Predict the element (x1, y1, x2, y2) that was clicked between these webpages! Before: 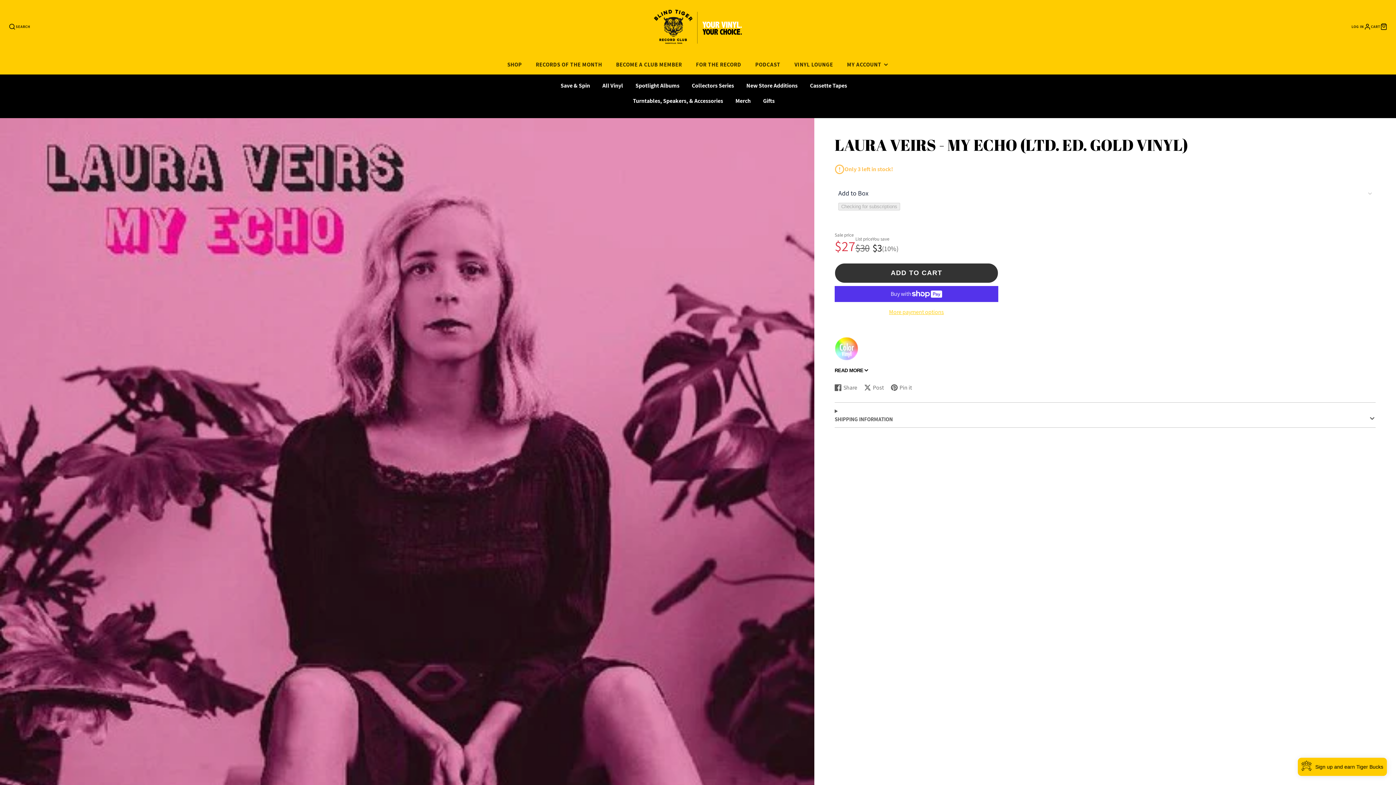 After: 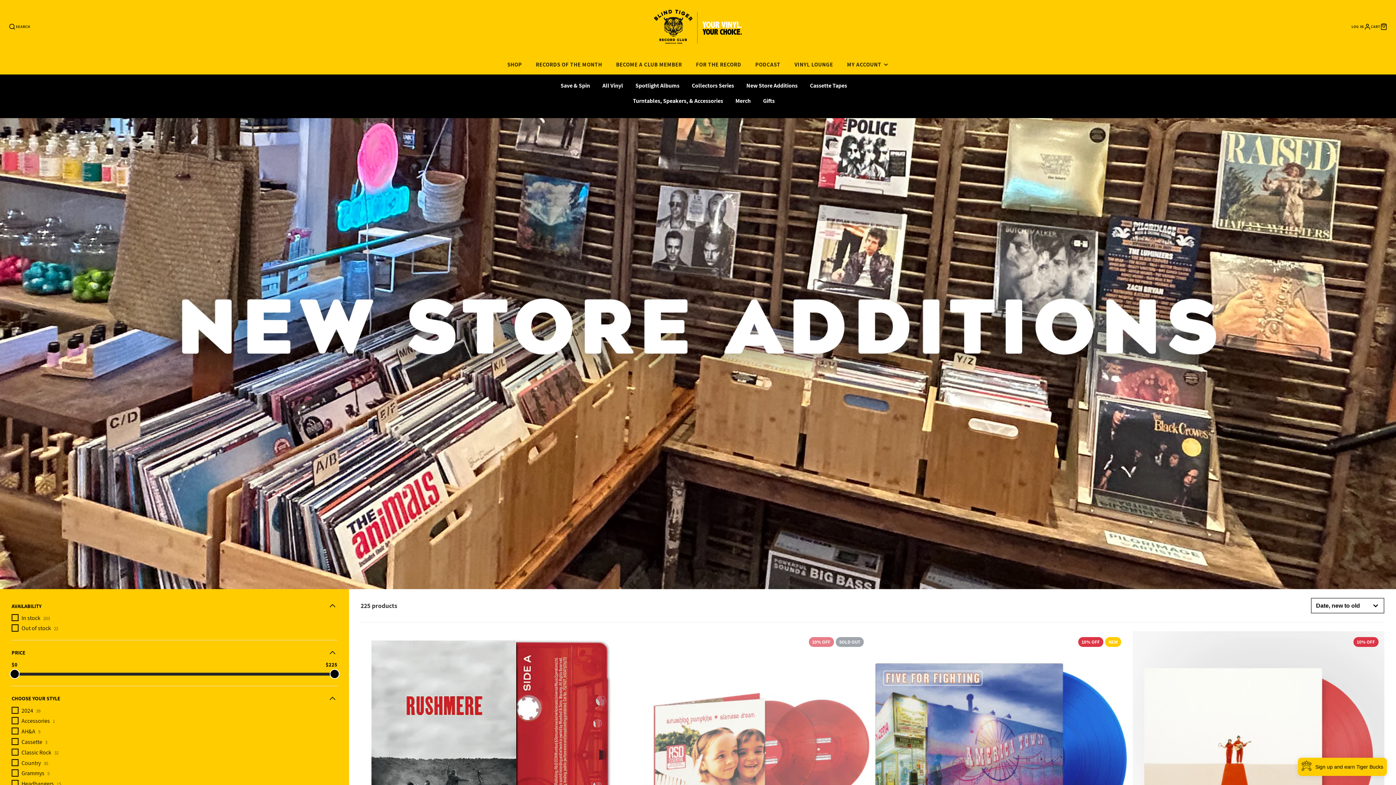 Action: label: New Store Additions bbox: (740, 78, 803, 93)